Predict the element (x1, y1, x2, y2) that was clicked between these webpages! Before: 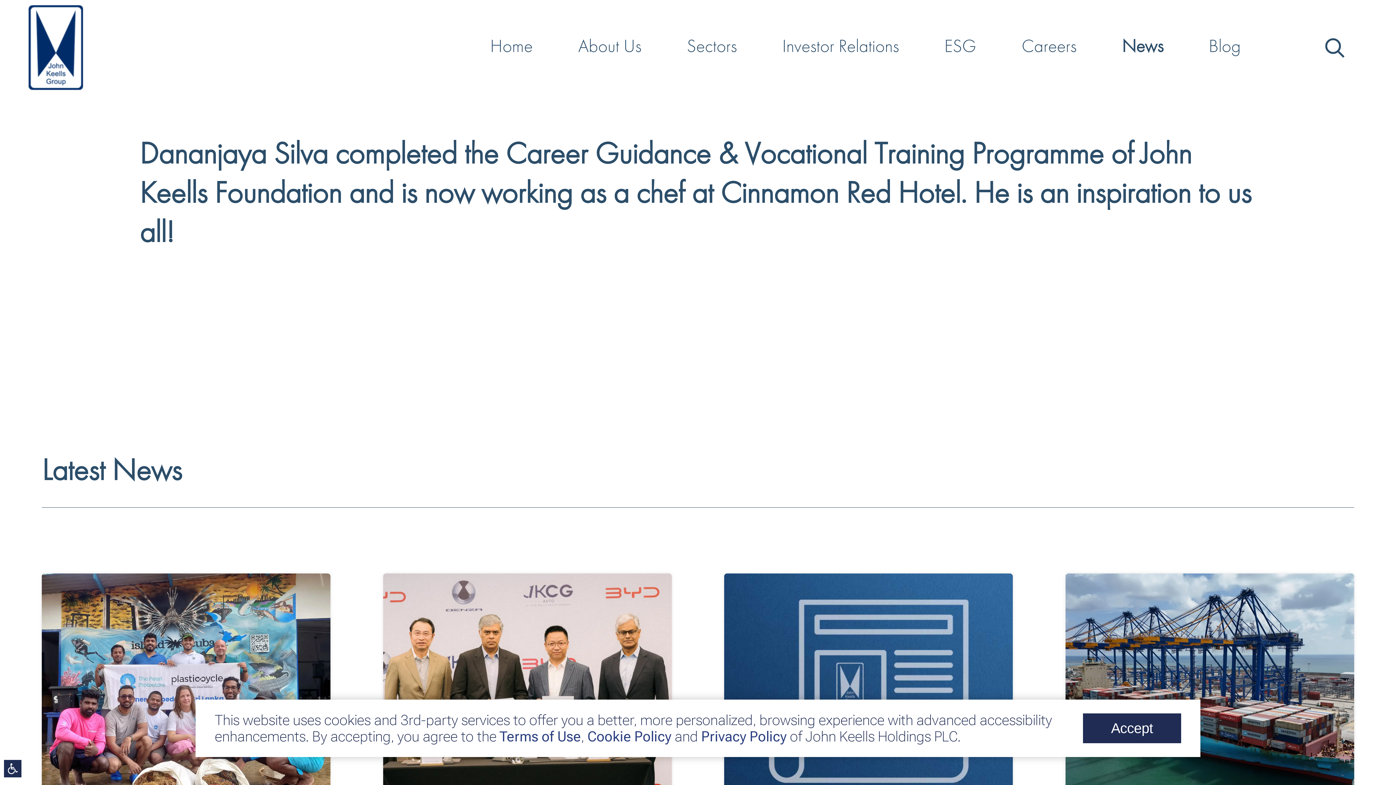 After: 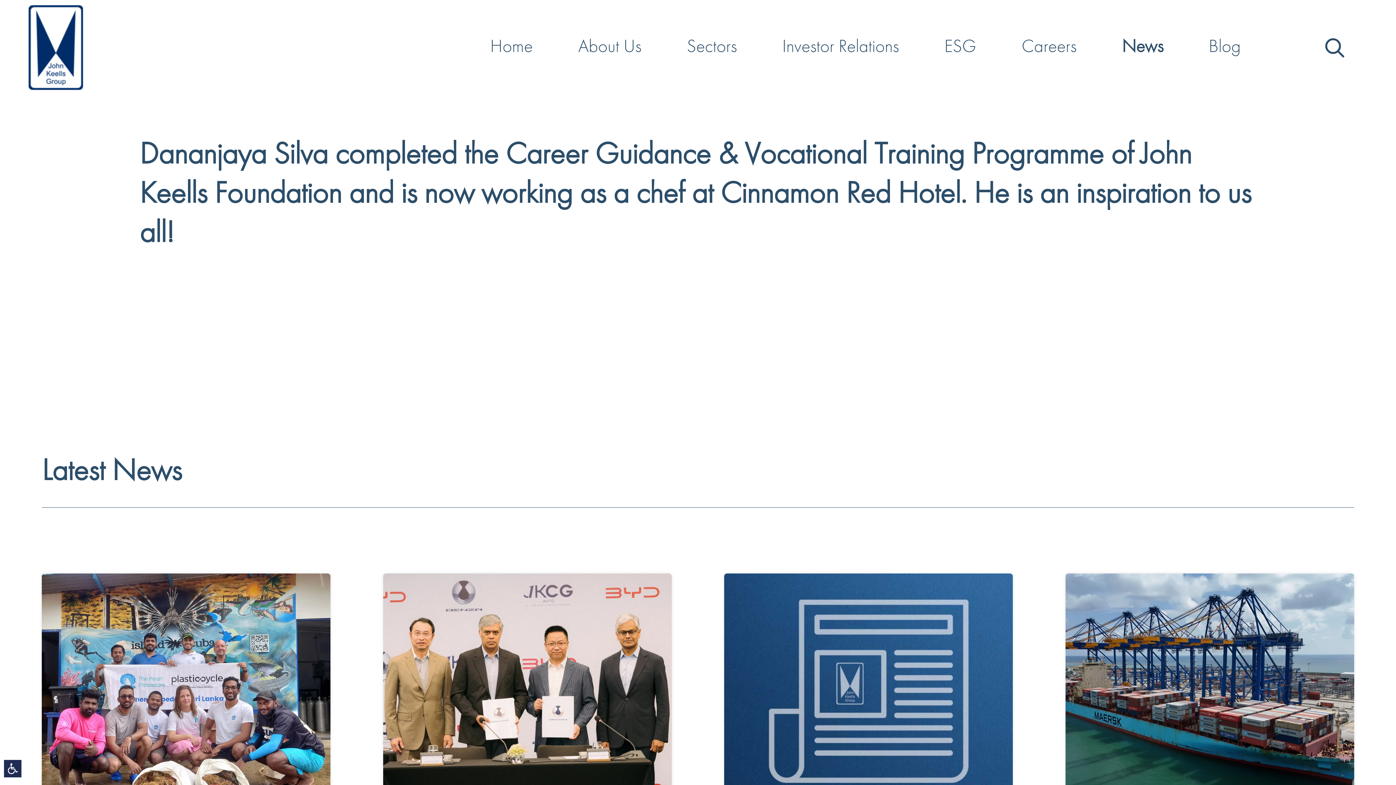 Action: label: Accept cookies bbox: (1083, 713, 1181, 743)